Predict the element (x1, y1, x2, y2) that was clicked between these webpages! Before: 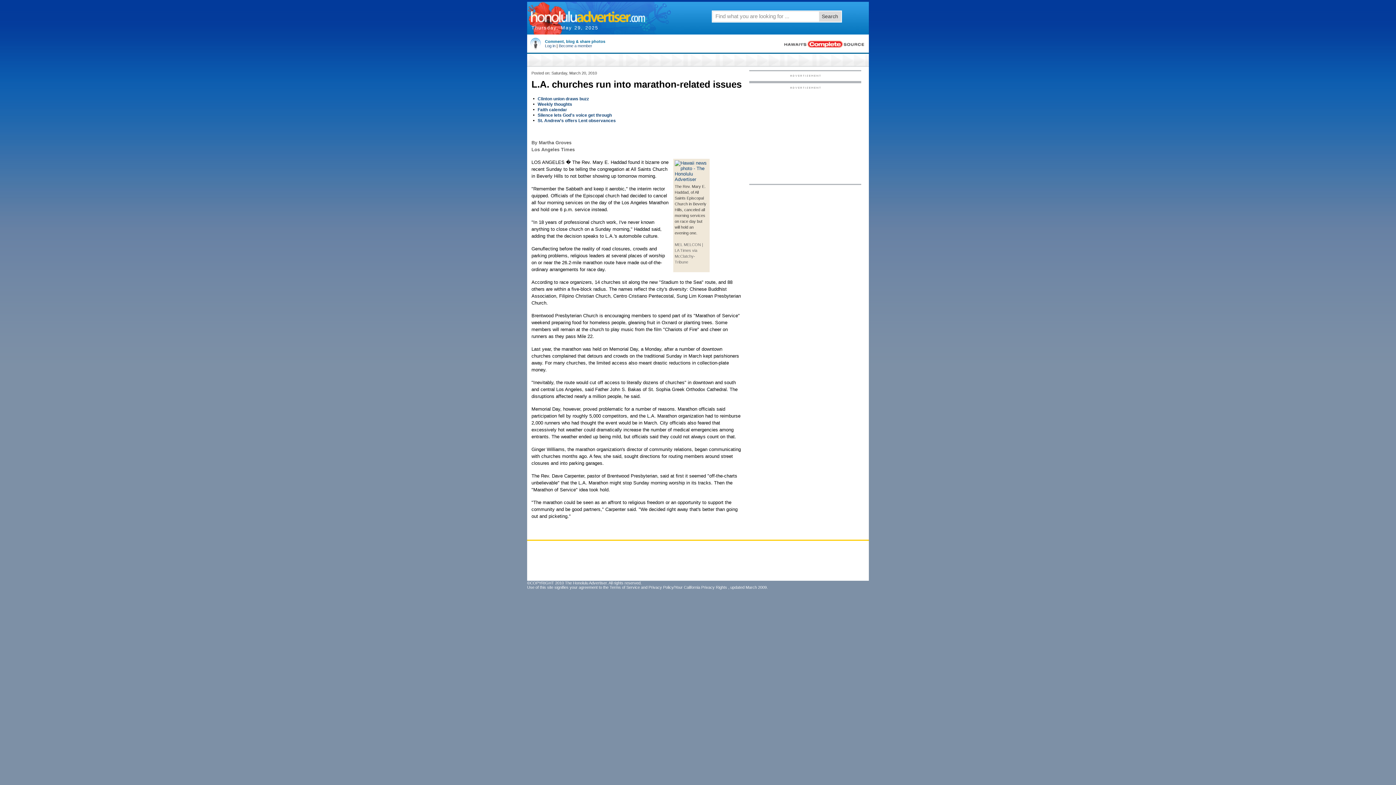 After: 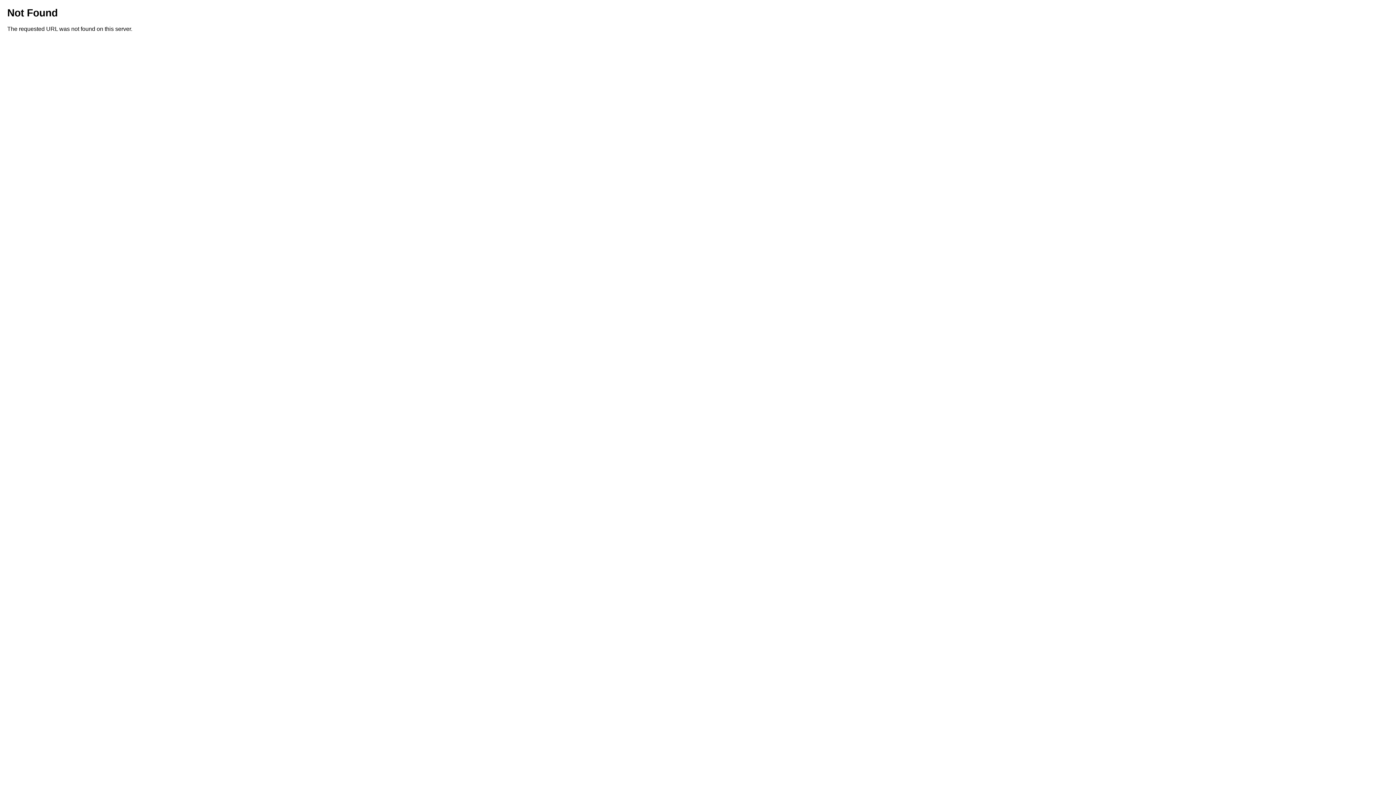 Action: bbox: (648, 585, 727, 589) label: Privacy Policy/Your California Privacy Rights